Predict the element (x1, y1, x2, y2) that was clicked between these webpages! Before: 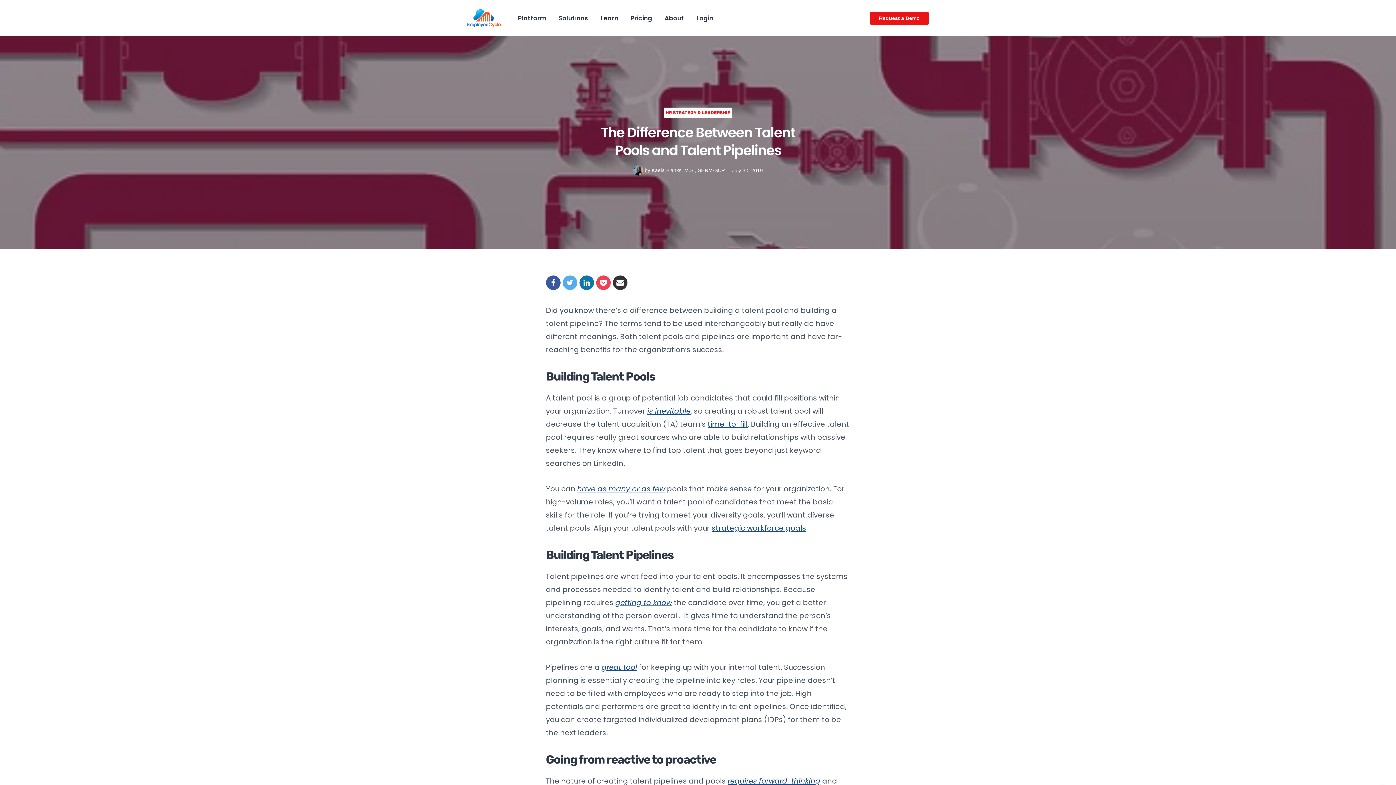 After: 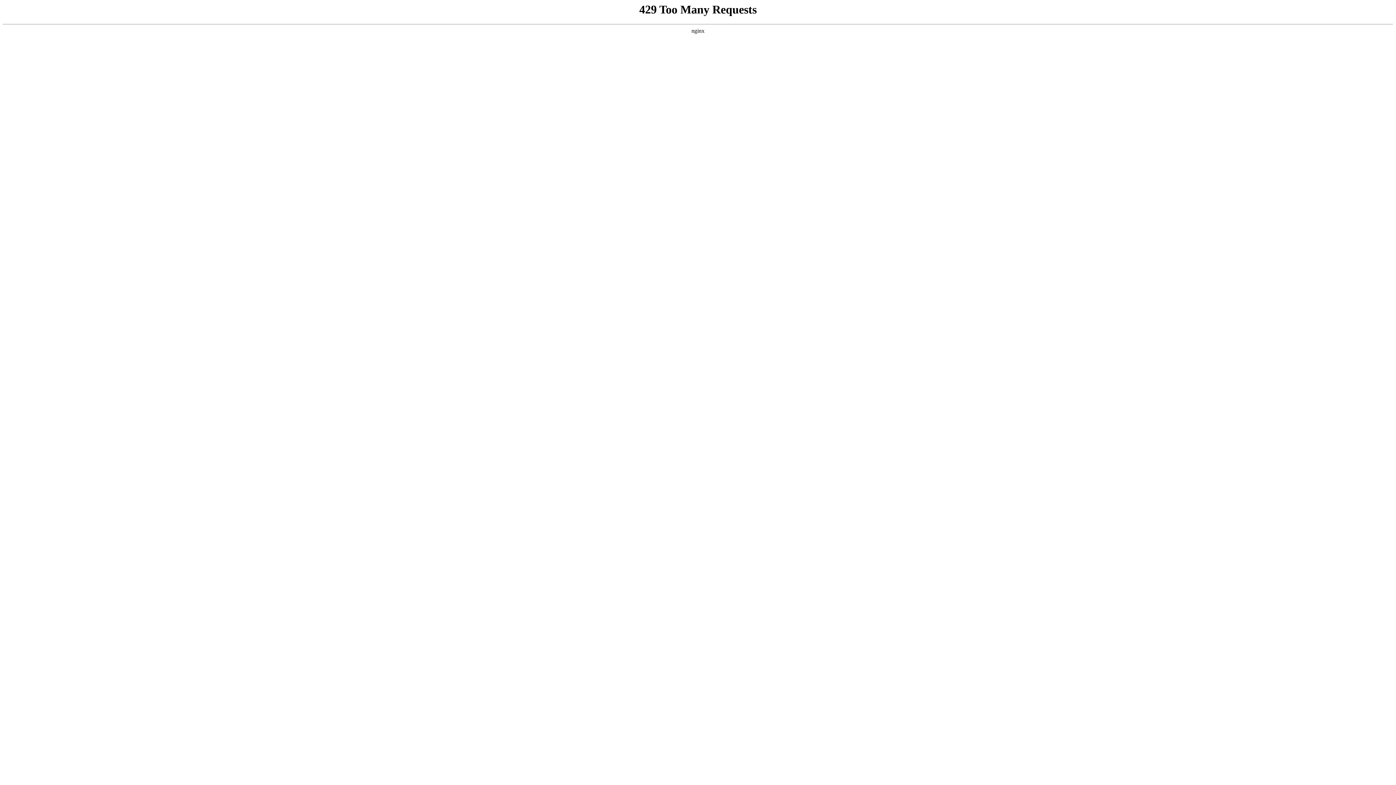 Action: bbox: (711, 523, 806, 533) label: strategic workforce goals